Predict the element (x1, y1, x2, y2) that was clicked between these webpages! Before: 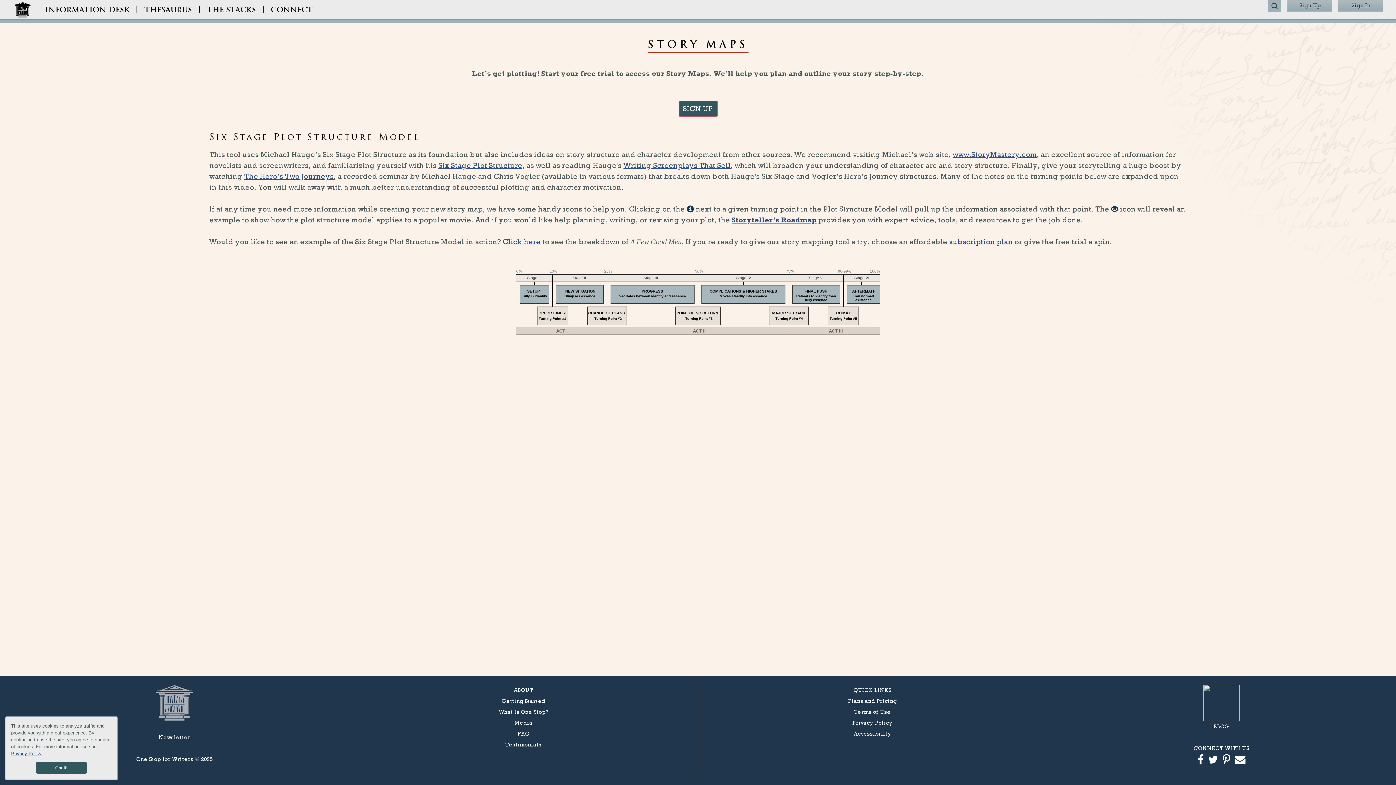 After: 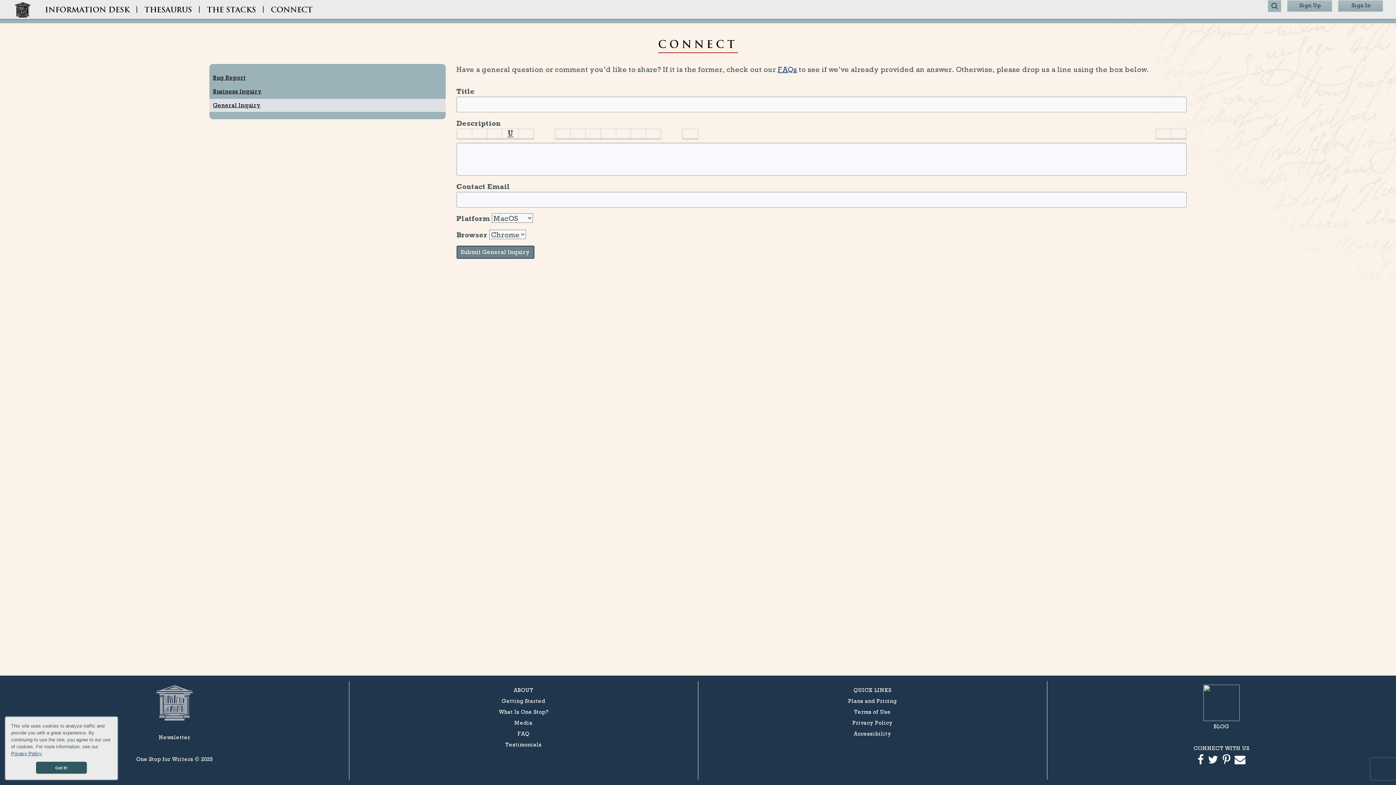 Action: bbox: (1234, 756, 1245, 762)